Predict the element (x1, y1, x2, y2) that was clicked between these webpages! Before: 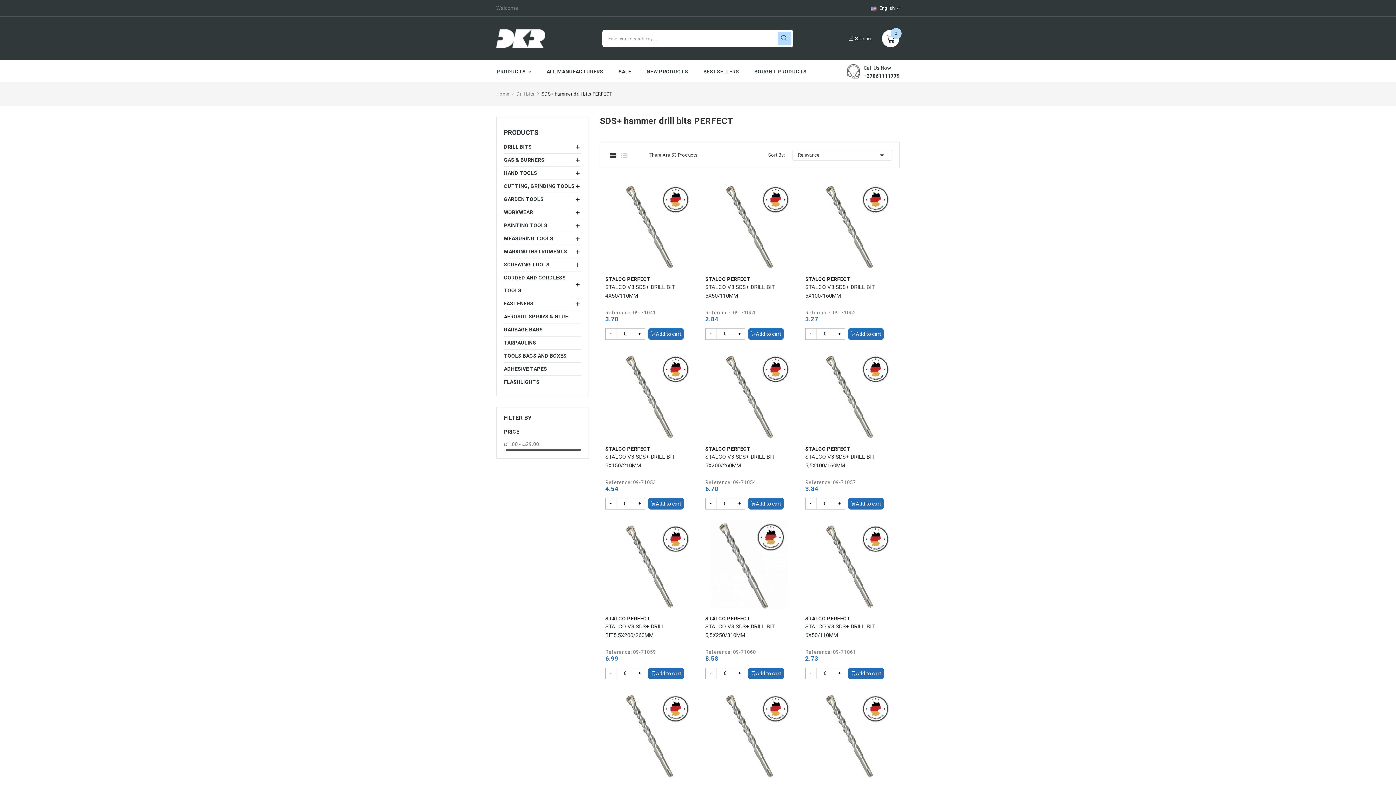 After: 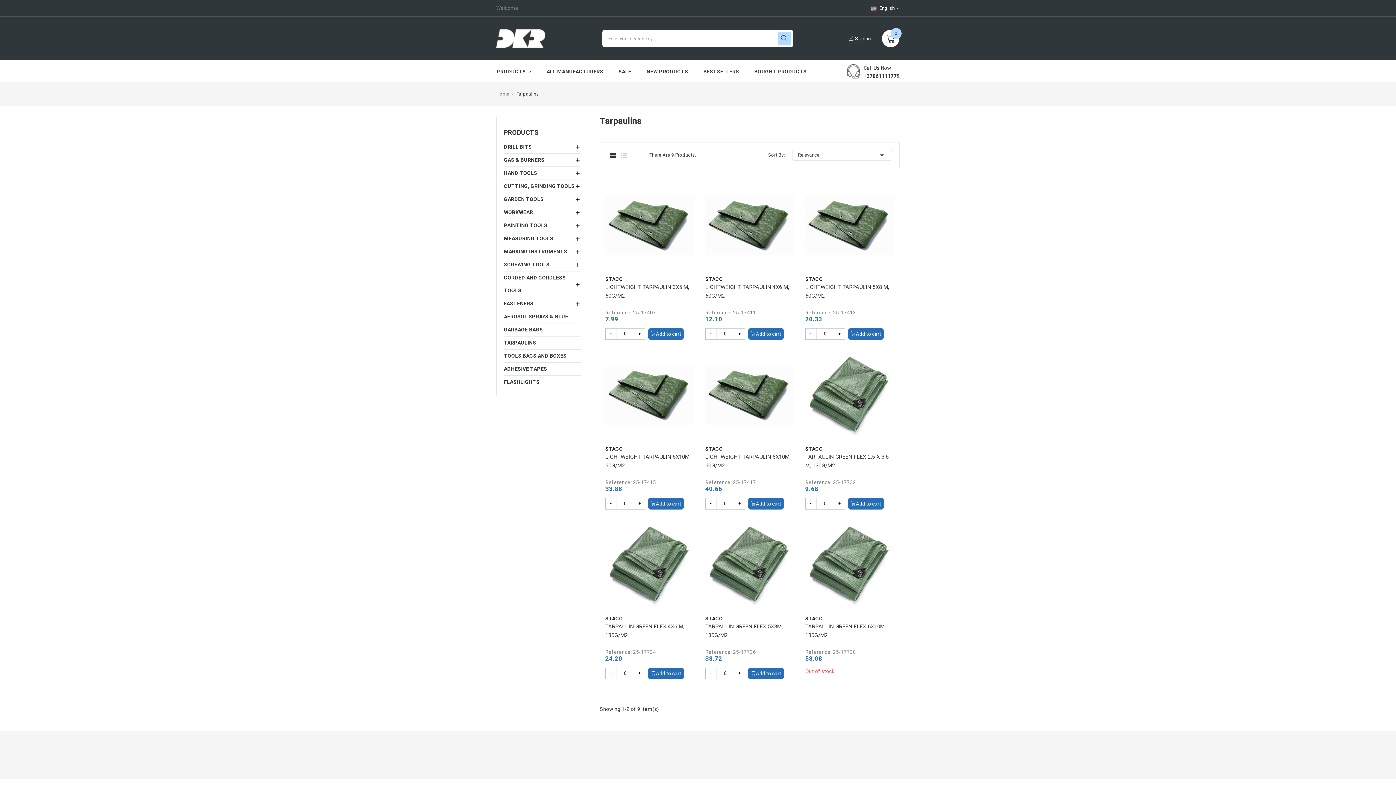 Action: label: TARPAULINS bbox: (504, 336, 581, 349)